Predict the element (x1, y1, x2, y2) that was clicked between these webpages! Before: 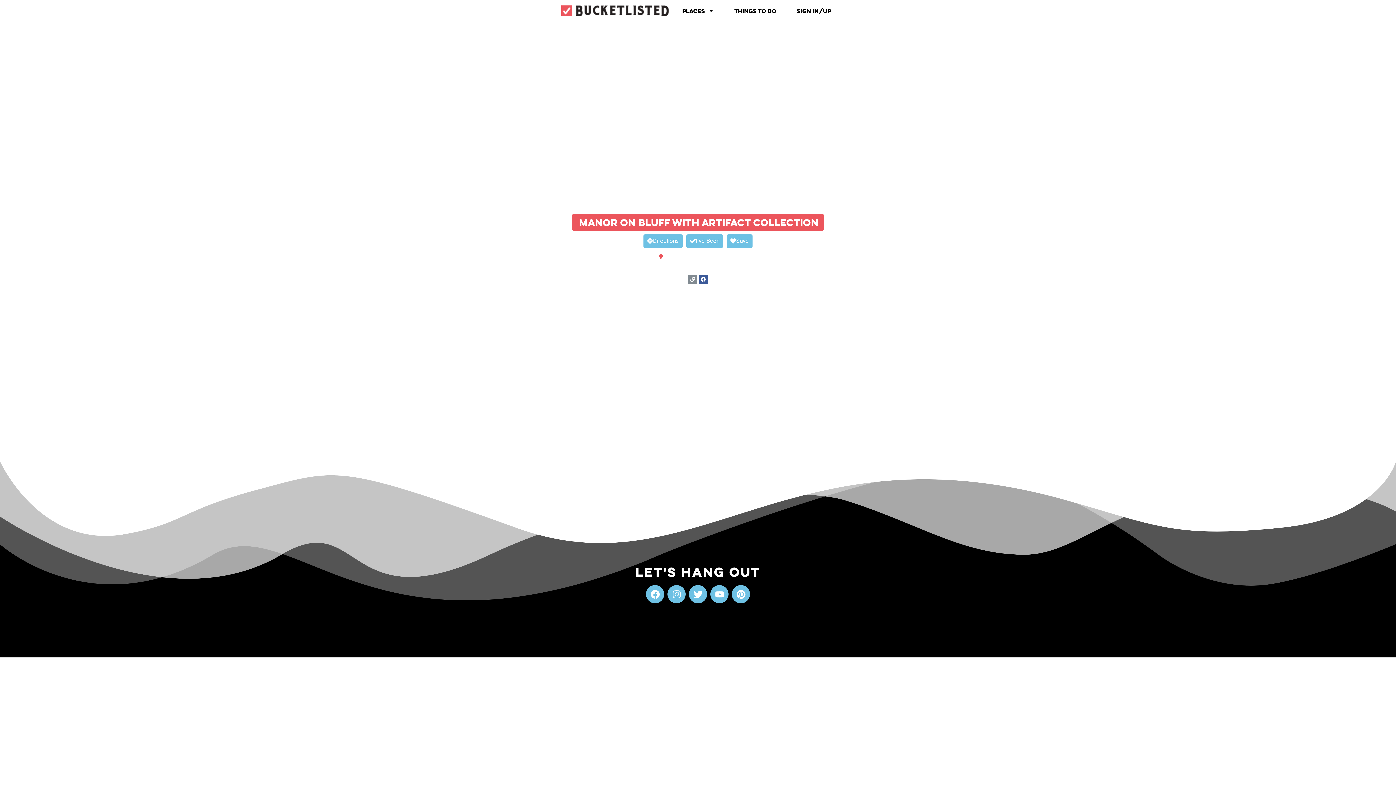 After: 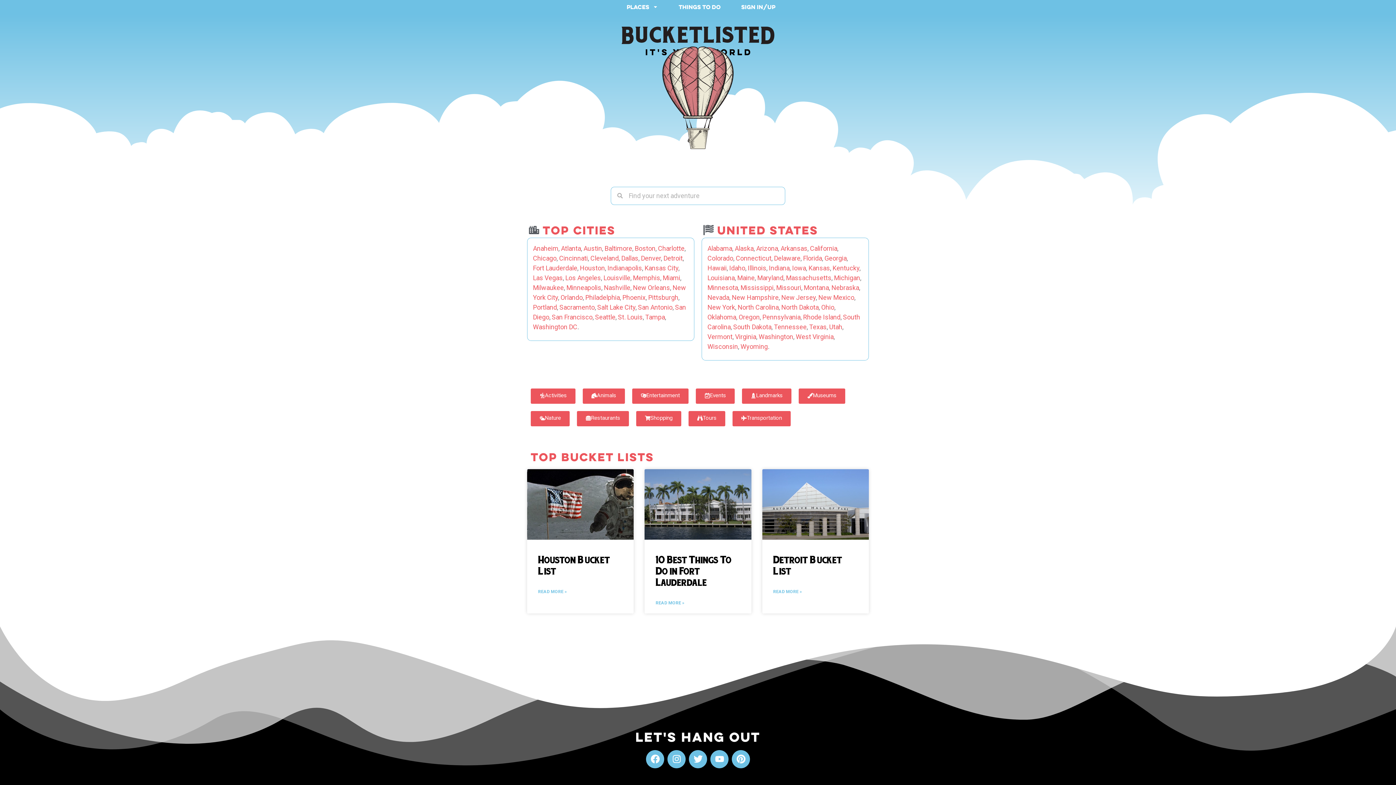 Action: bbox: (561, 5, 572, 16)